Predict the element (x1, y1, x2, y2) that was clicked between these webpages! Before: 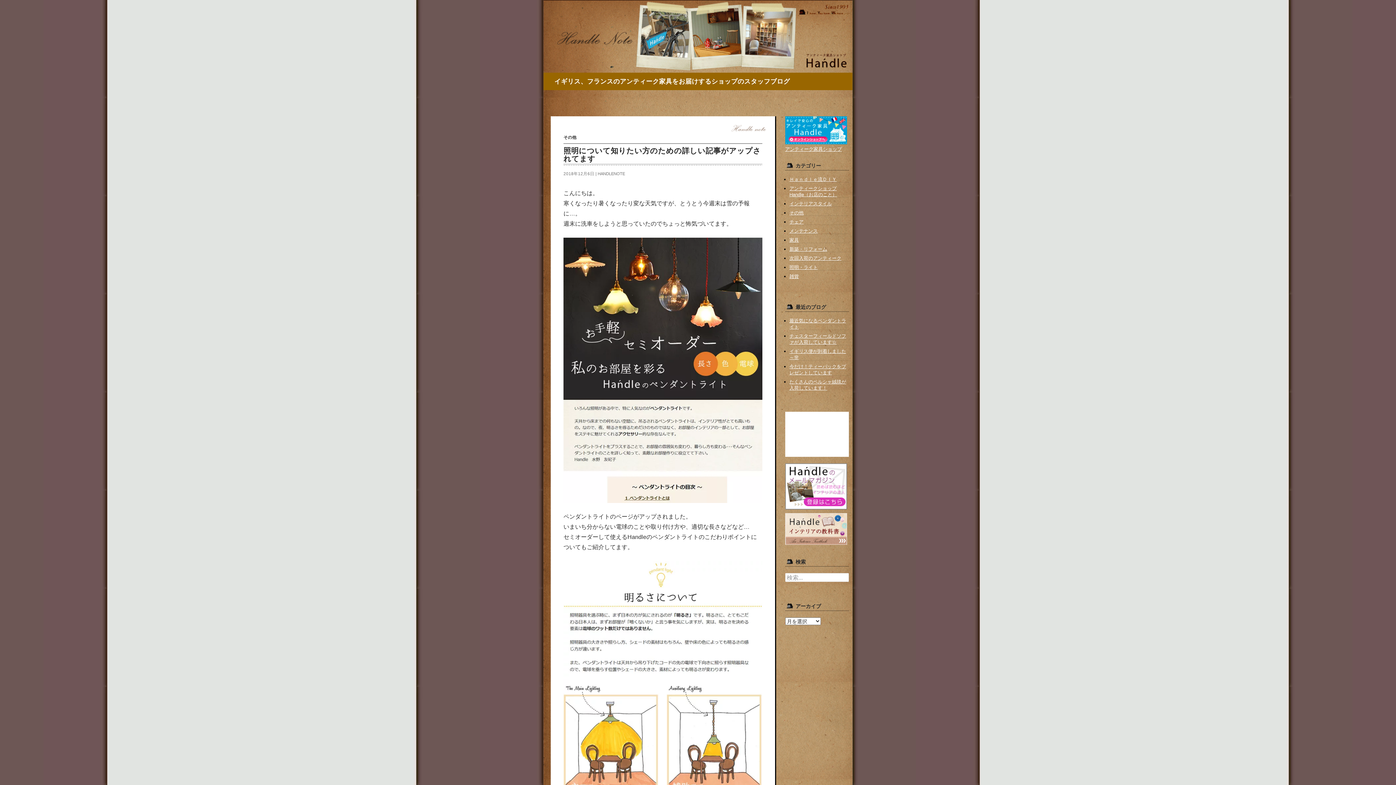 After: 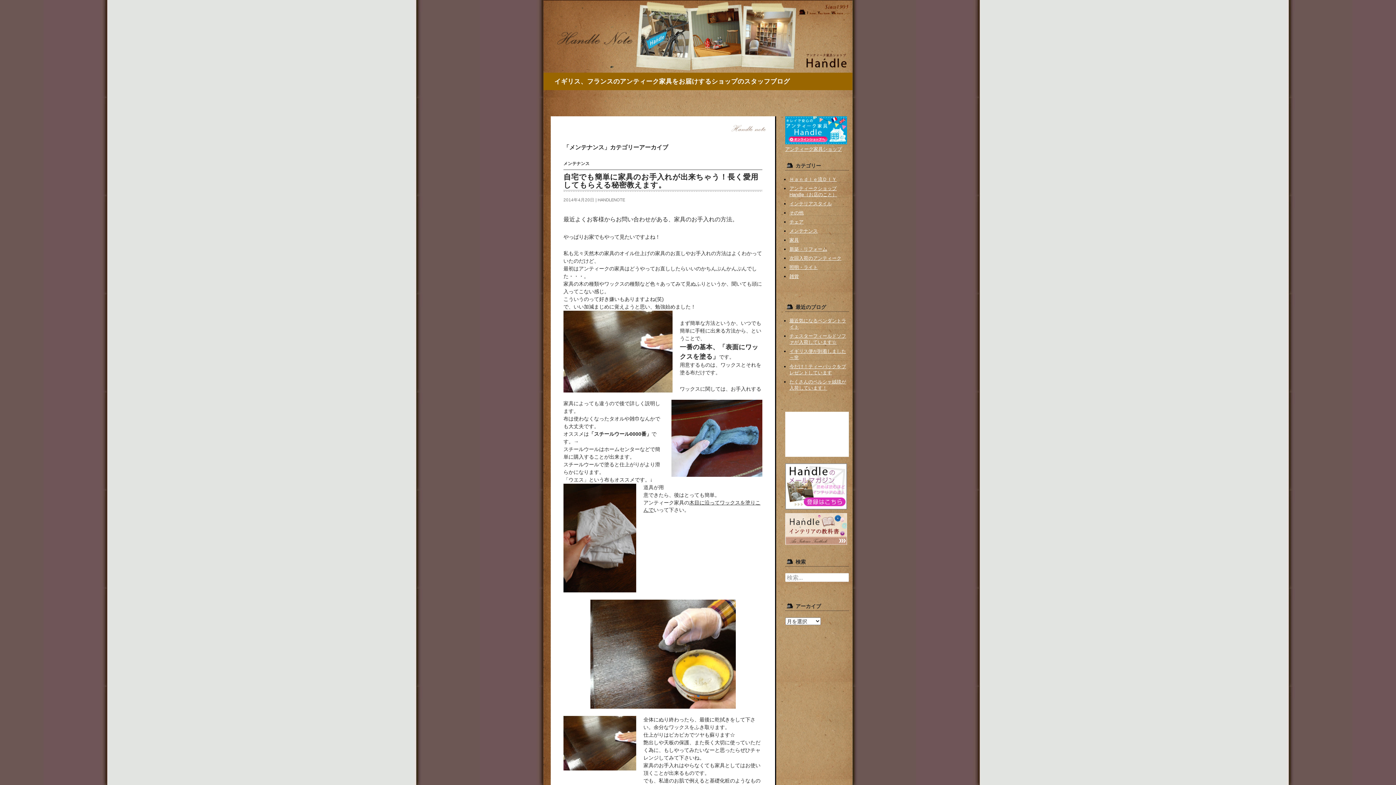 Action: label: メンテナンス bbox: (789, 228, 818, 233)